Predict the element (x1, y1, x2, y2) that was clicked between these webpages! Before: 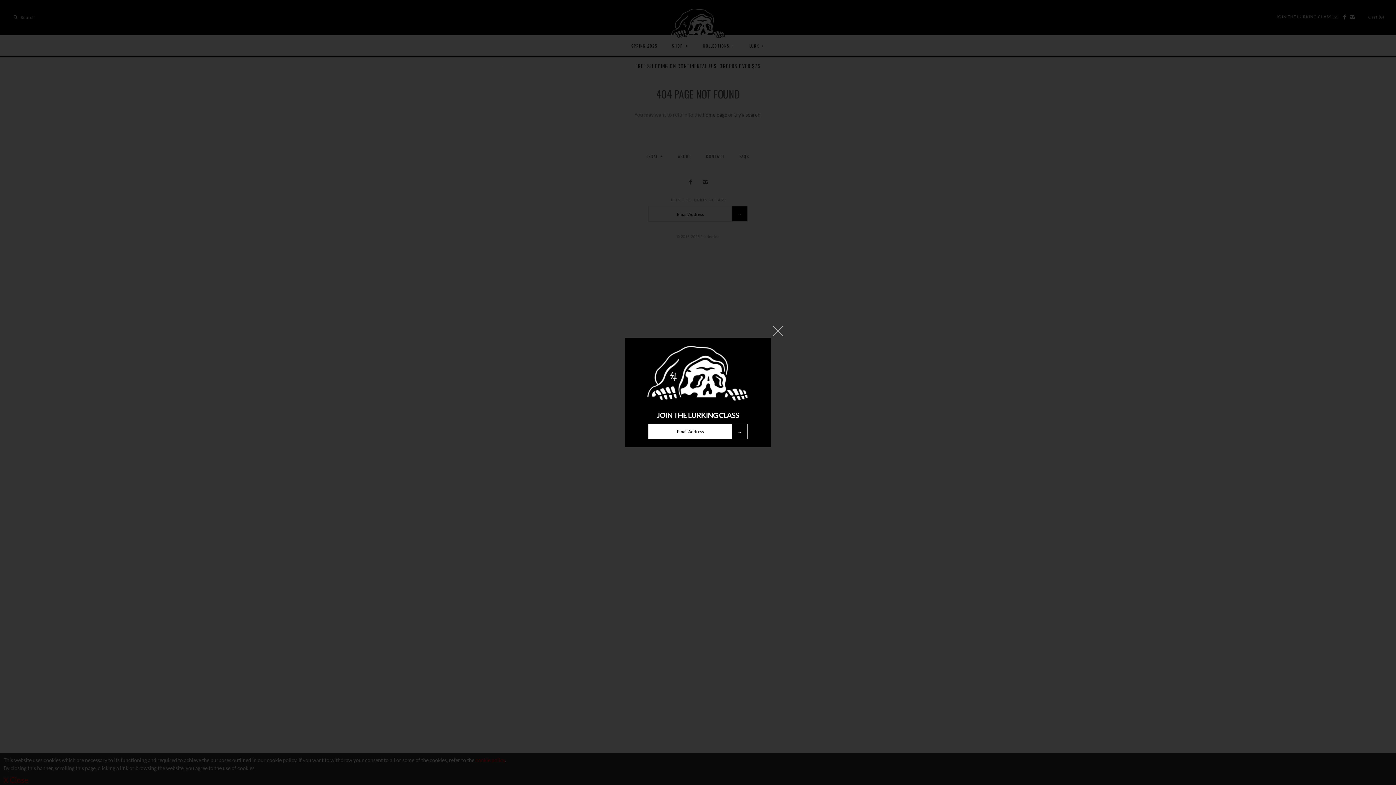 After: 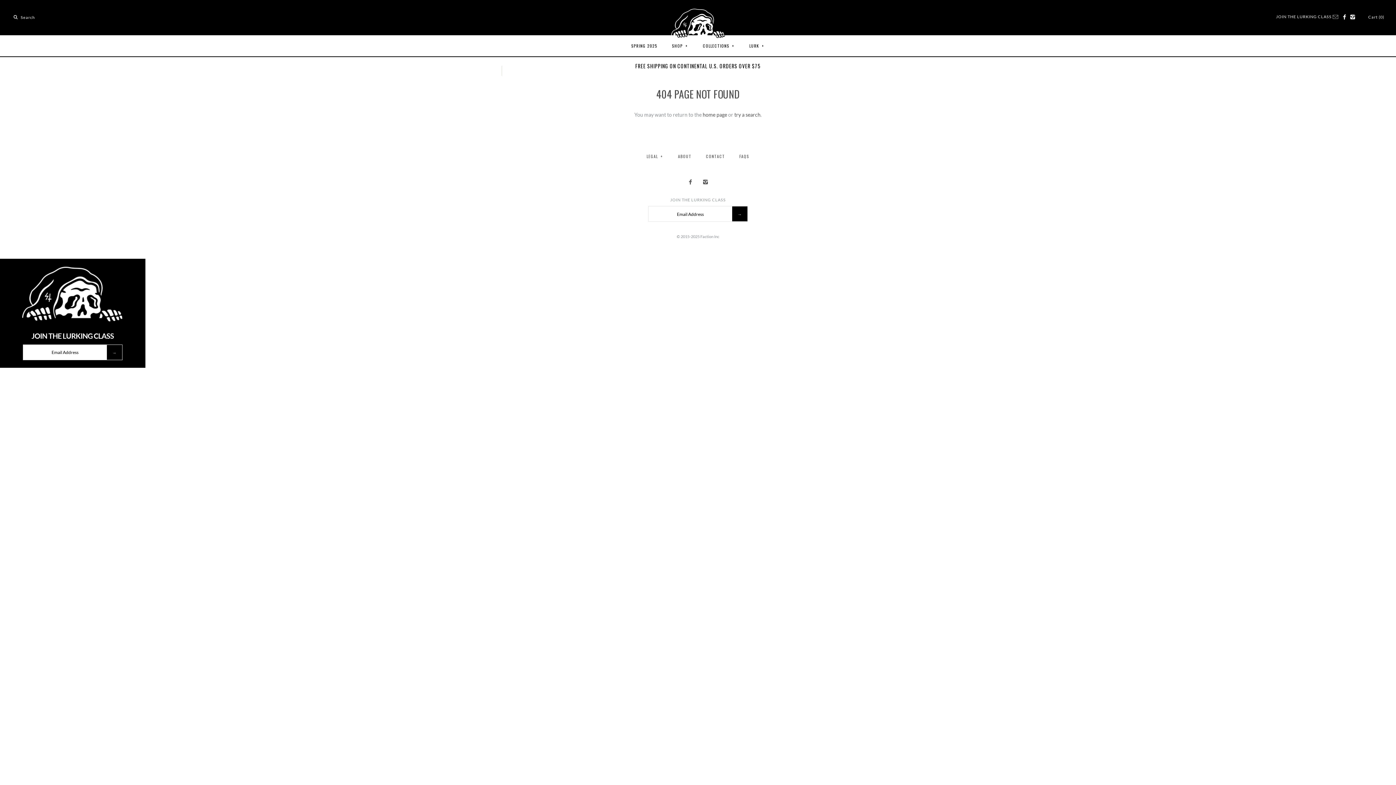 Action: bbox: (770, 323, 785, 338)